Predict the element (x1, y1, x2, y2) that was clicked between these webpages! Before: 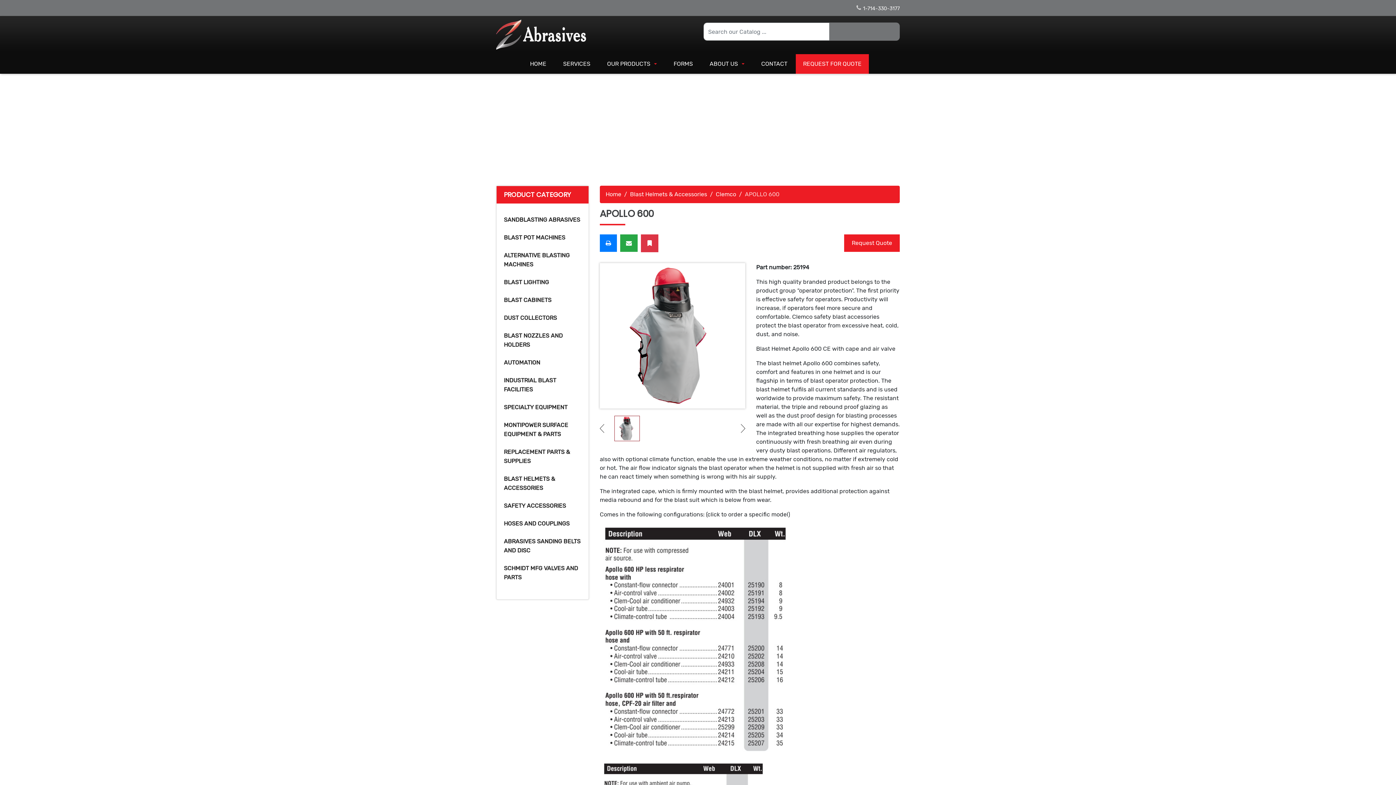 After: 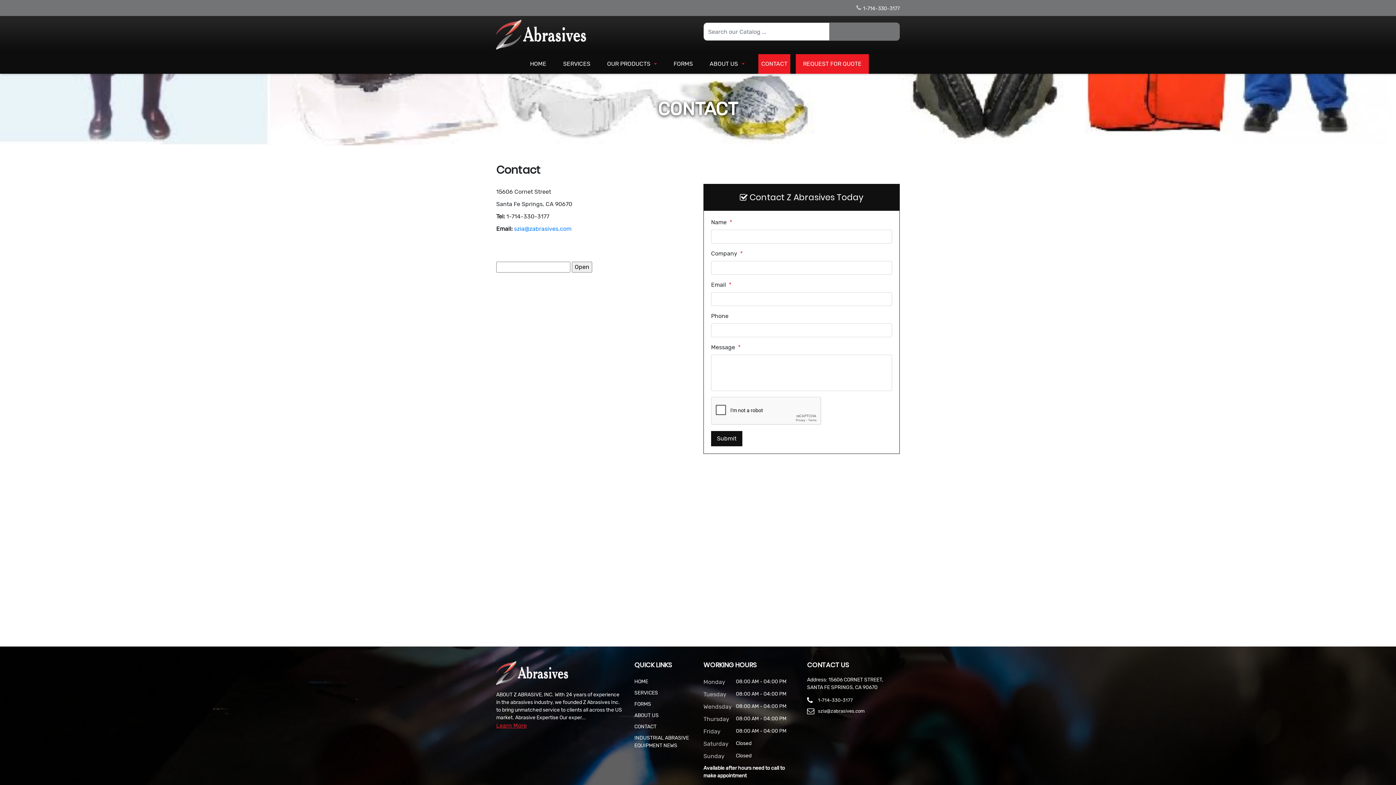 Action: bbox: (758, 54, 790, 73) label: CONTACT